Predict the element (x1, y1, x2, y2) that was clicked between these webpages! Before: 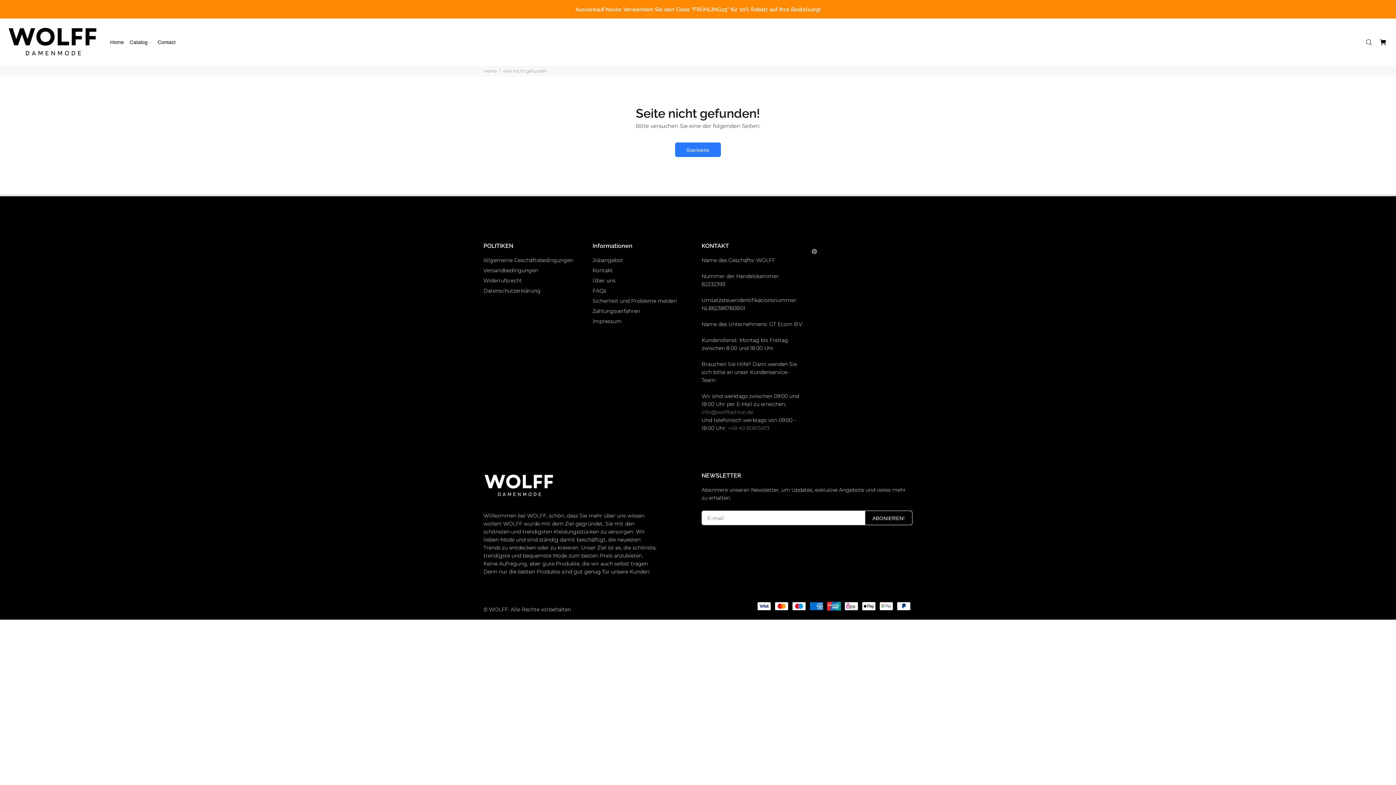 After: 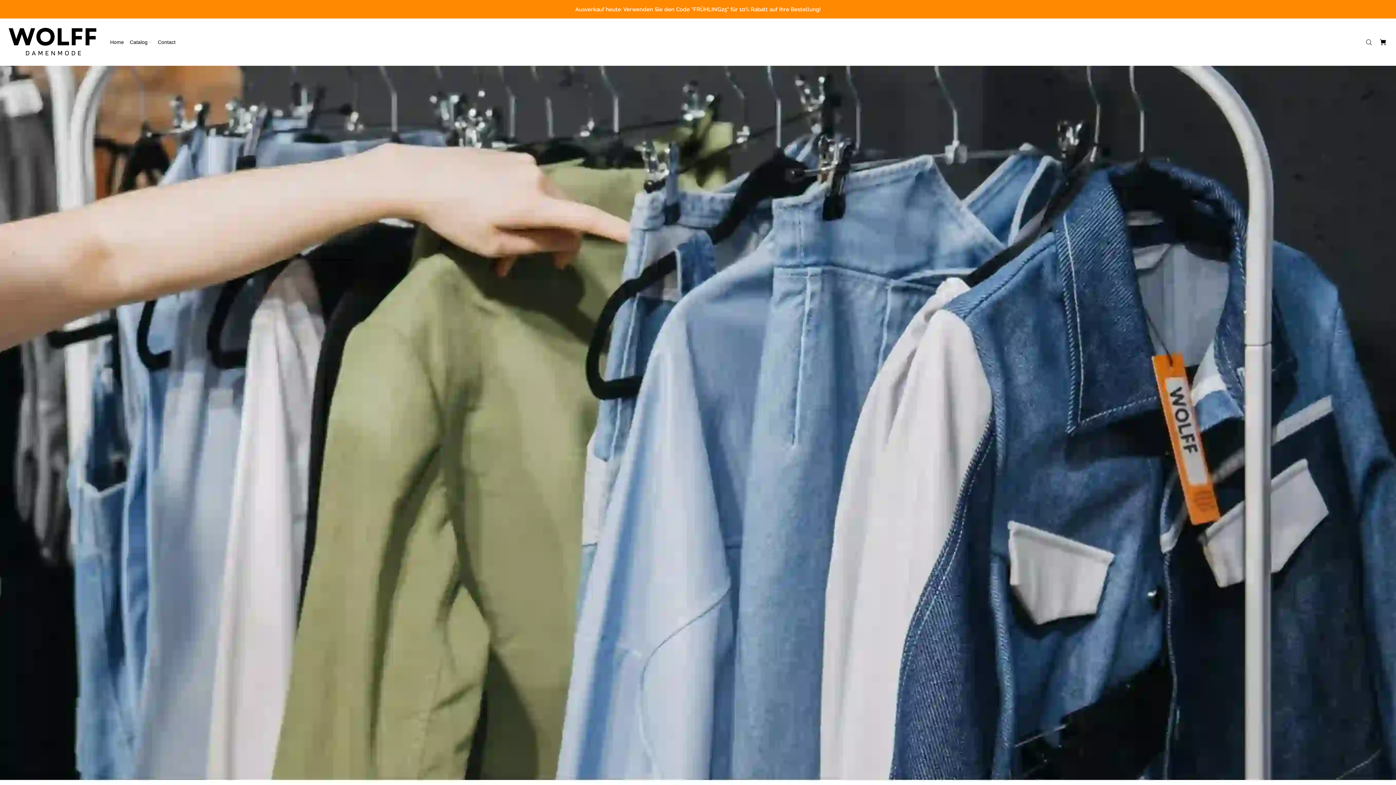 Action: bbox: (105, 36, 126, 47) label: Home